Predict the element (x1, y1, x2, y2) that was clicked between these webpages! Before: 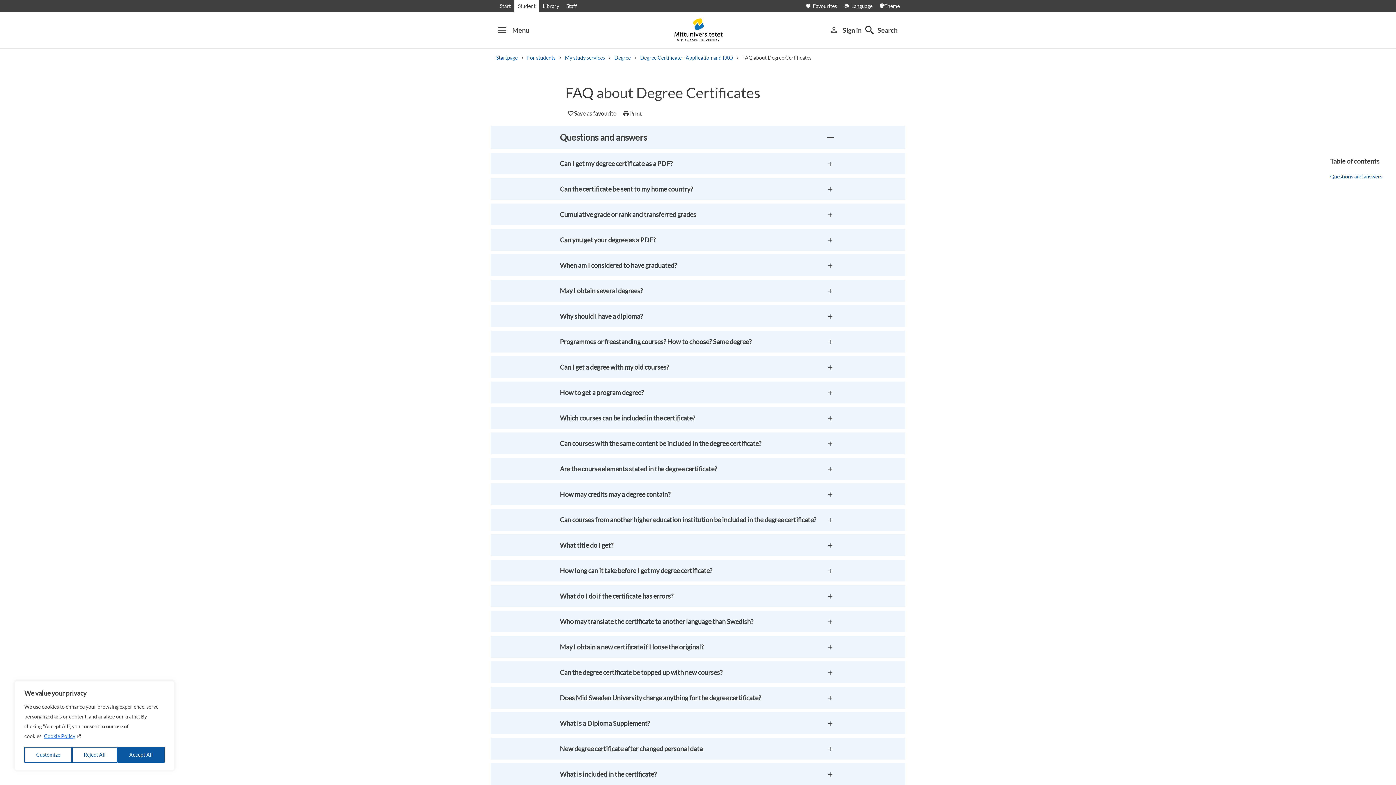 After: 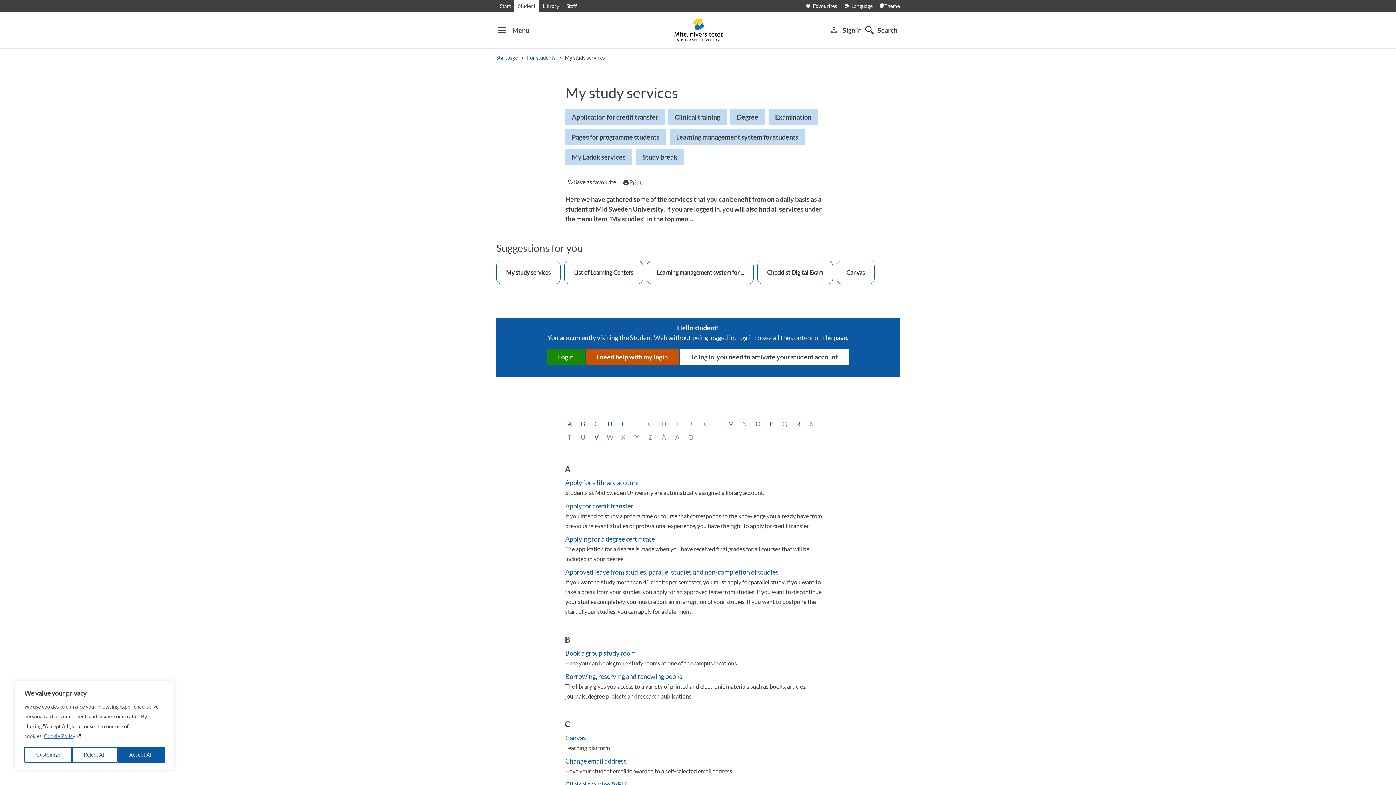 Action: bbox: (565, 54, 605, 60) label: My study services